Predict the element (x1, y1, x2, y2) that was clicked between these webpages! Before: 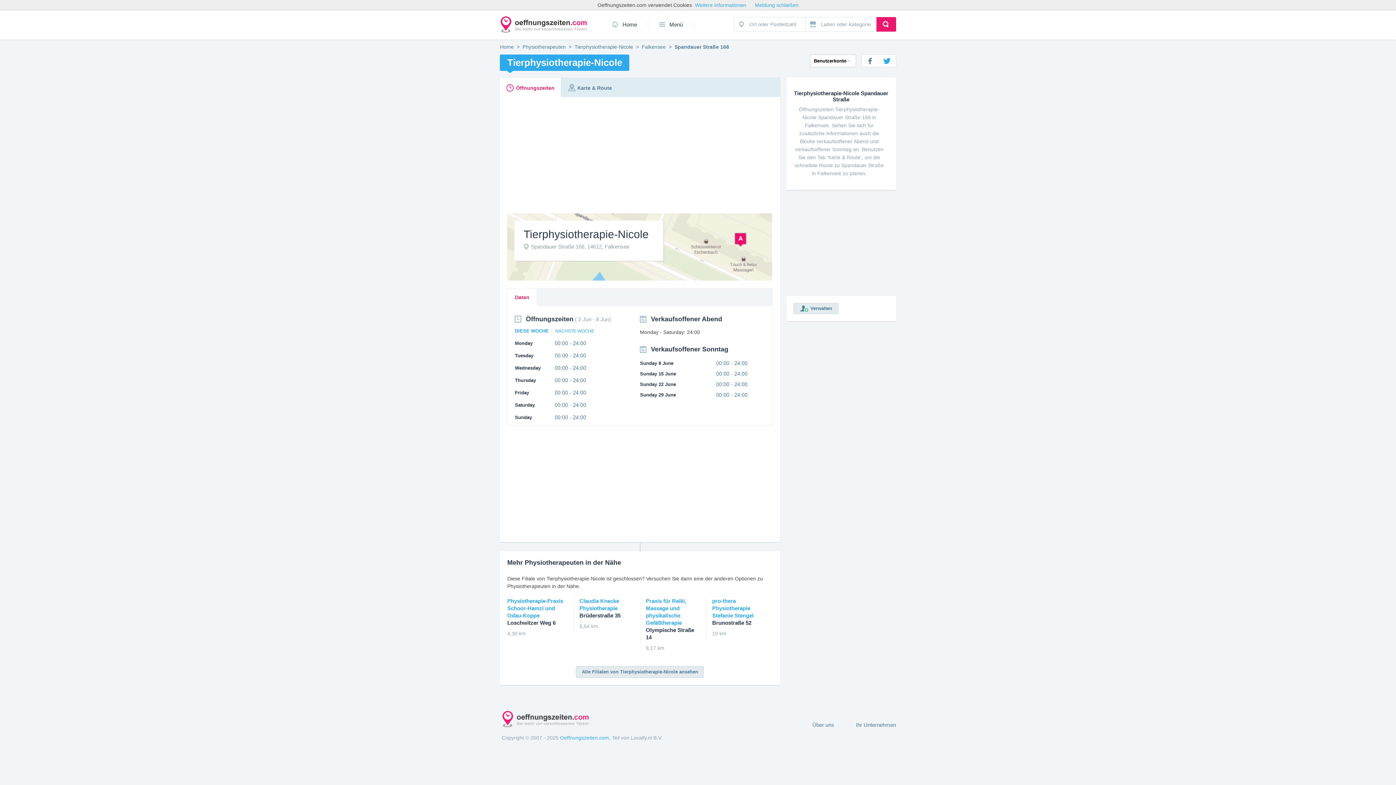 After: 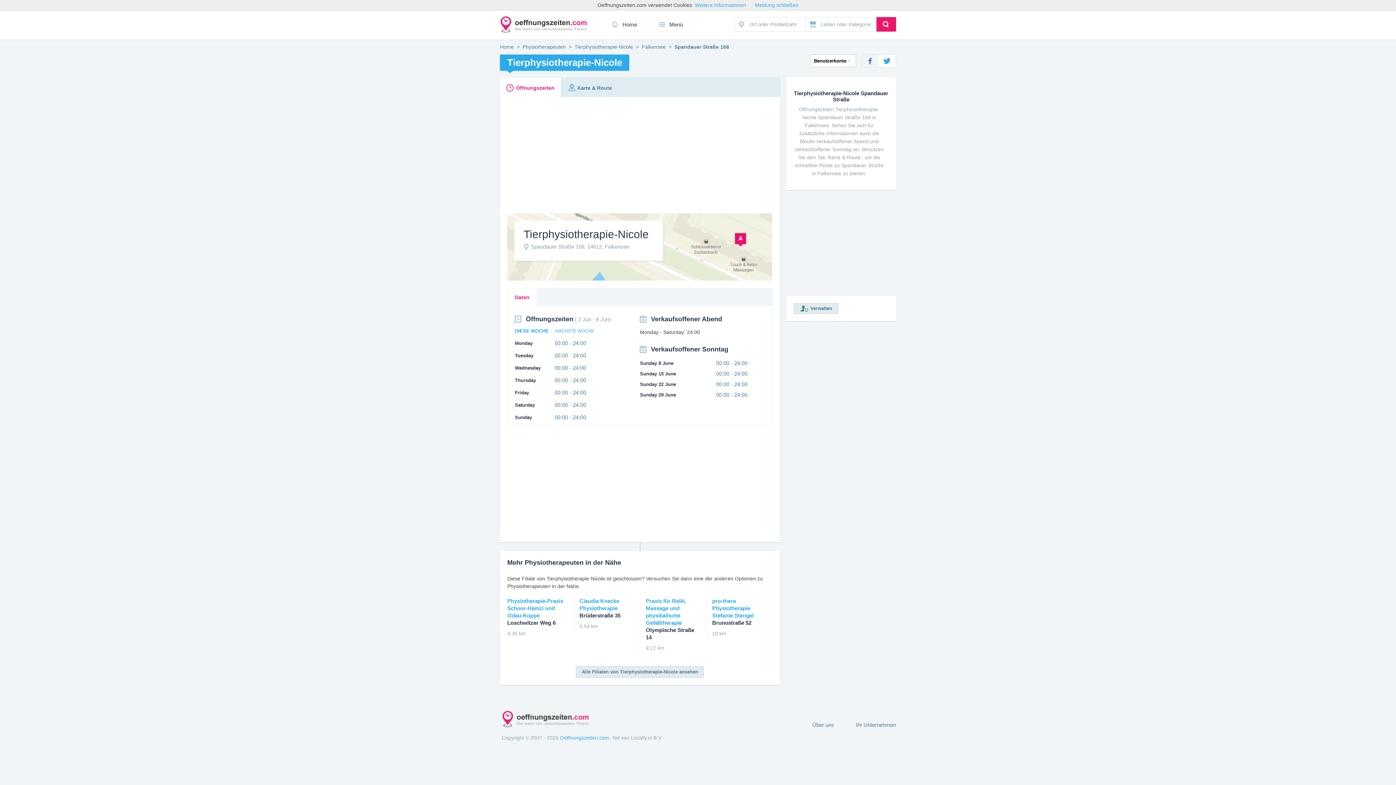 Action: bbox: (862, 54, 878, 66)